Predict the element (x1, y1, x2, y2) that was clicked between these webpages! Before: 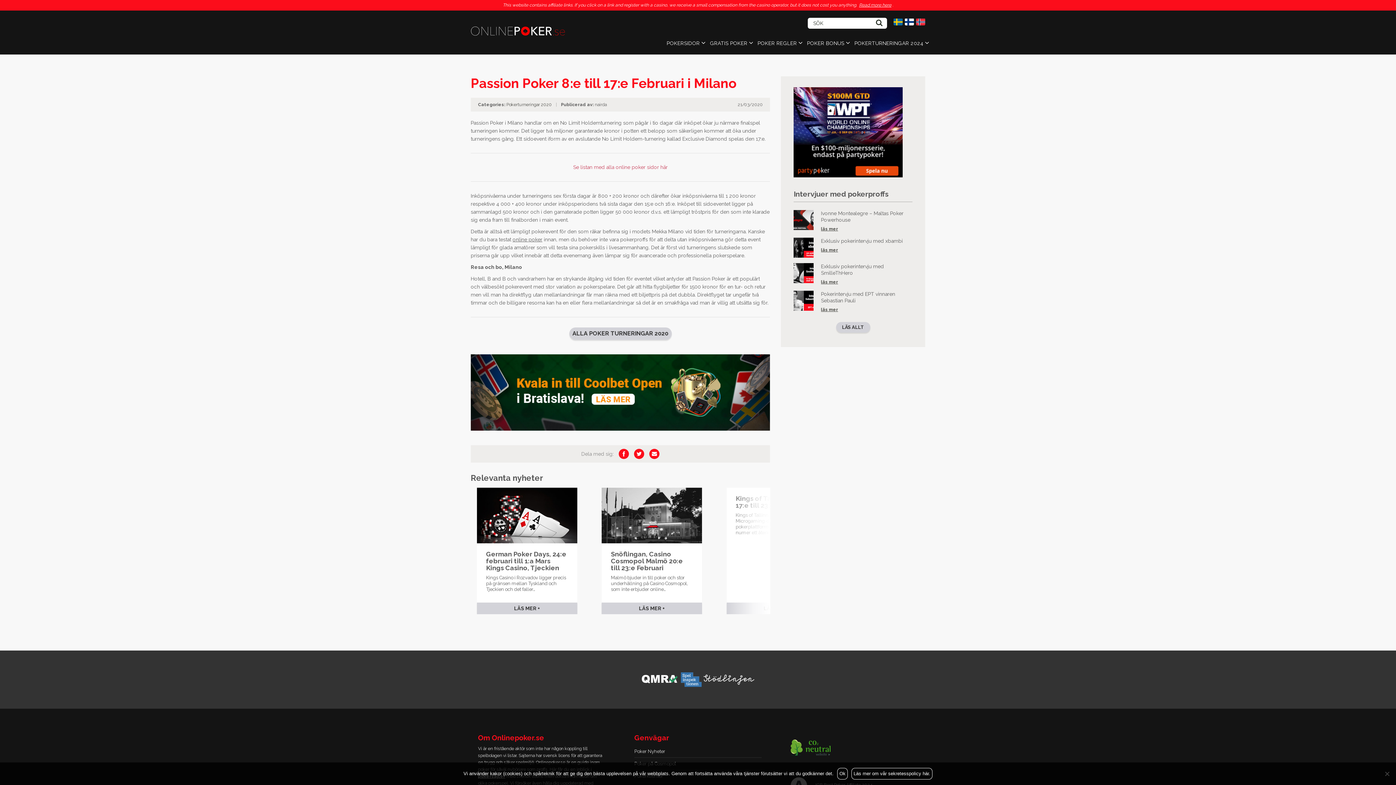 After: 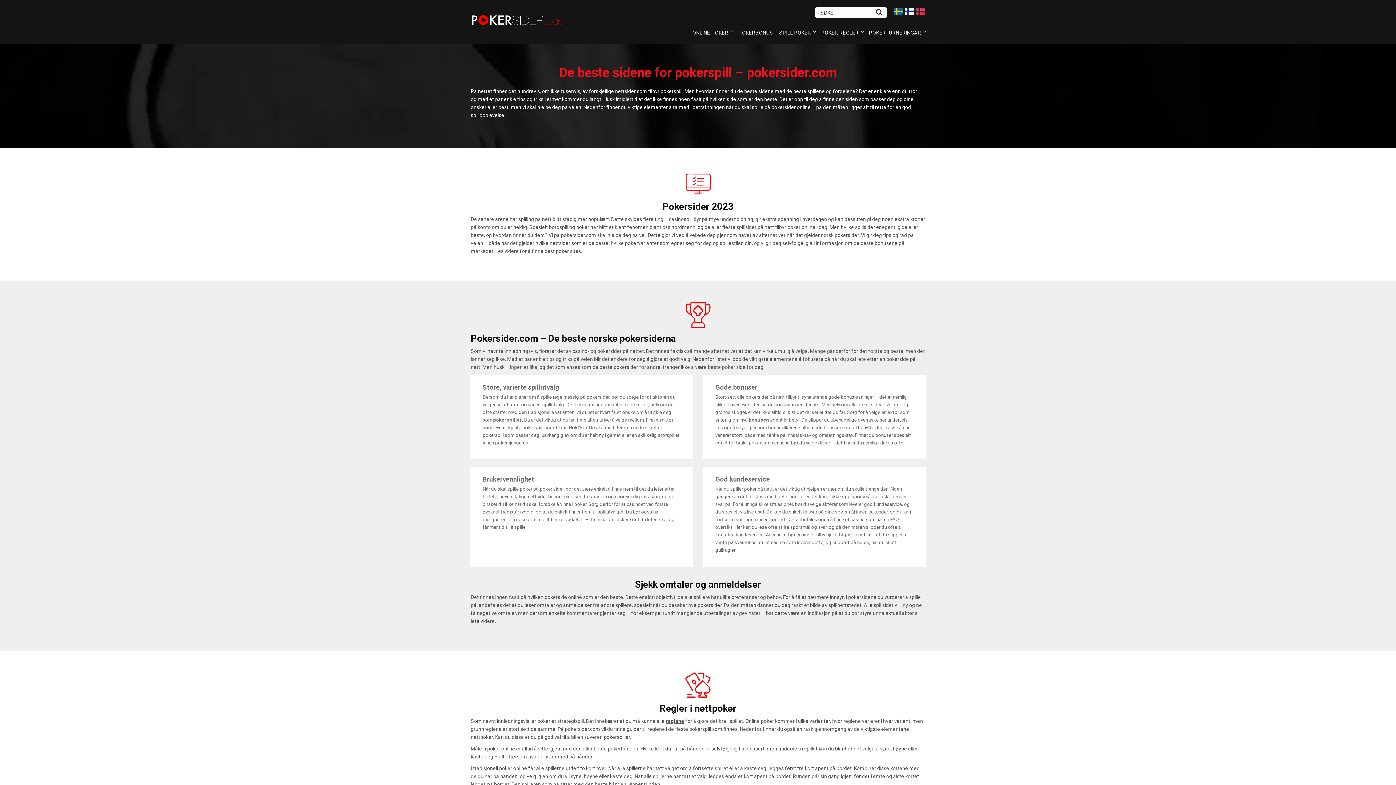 Action: bbox: (916, 19, 925, 26)